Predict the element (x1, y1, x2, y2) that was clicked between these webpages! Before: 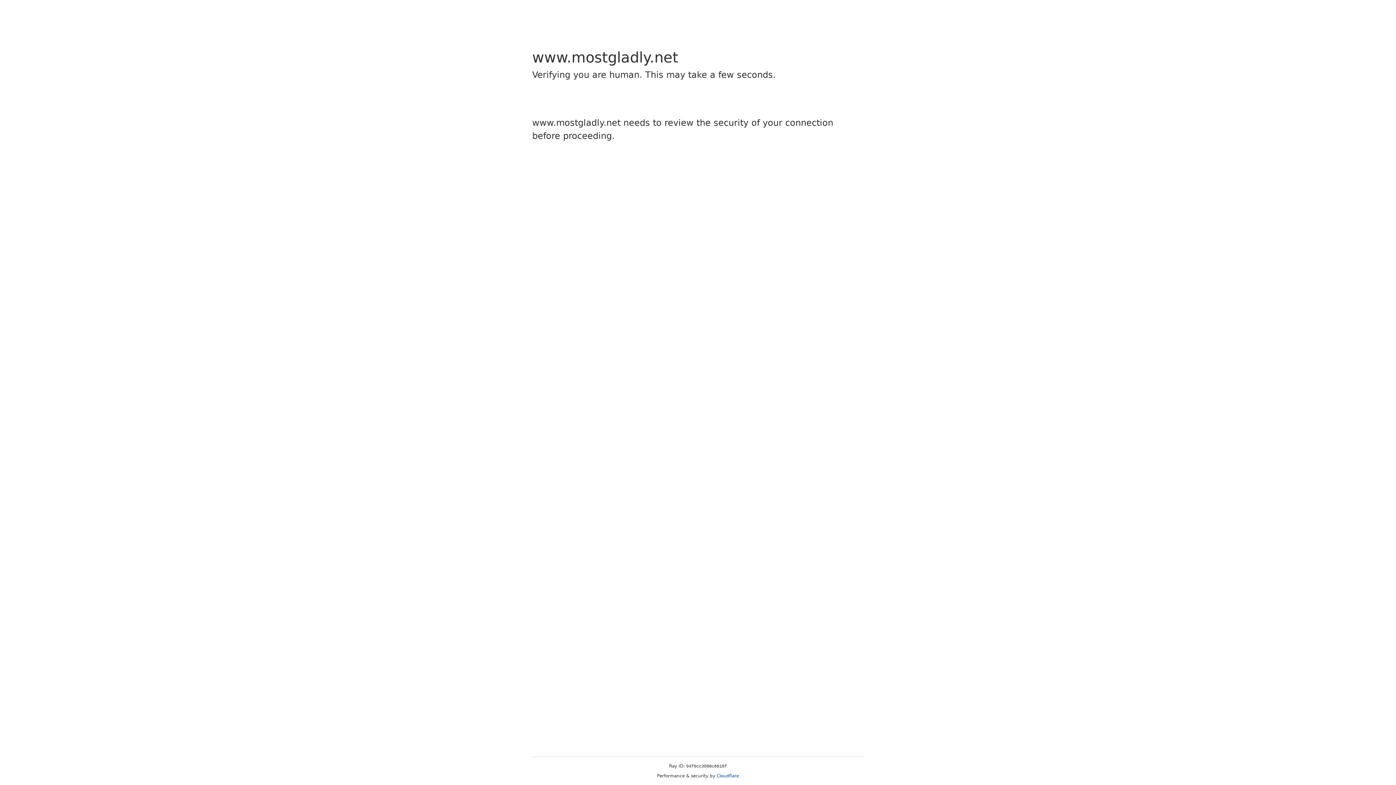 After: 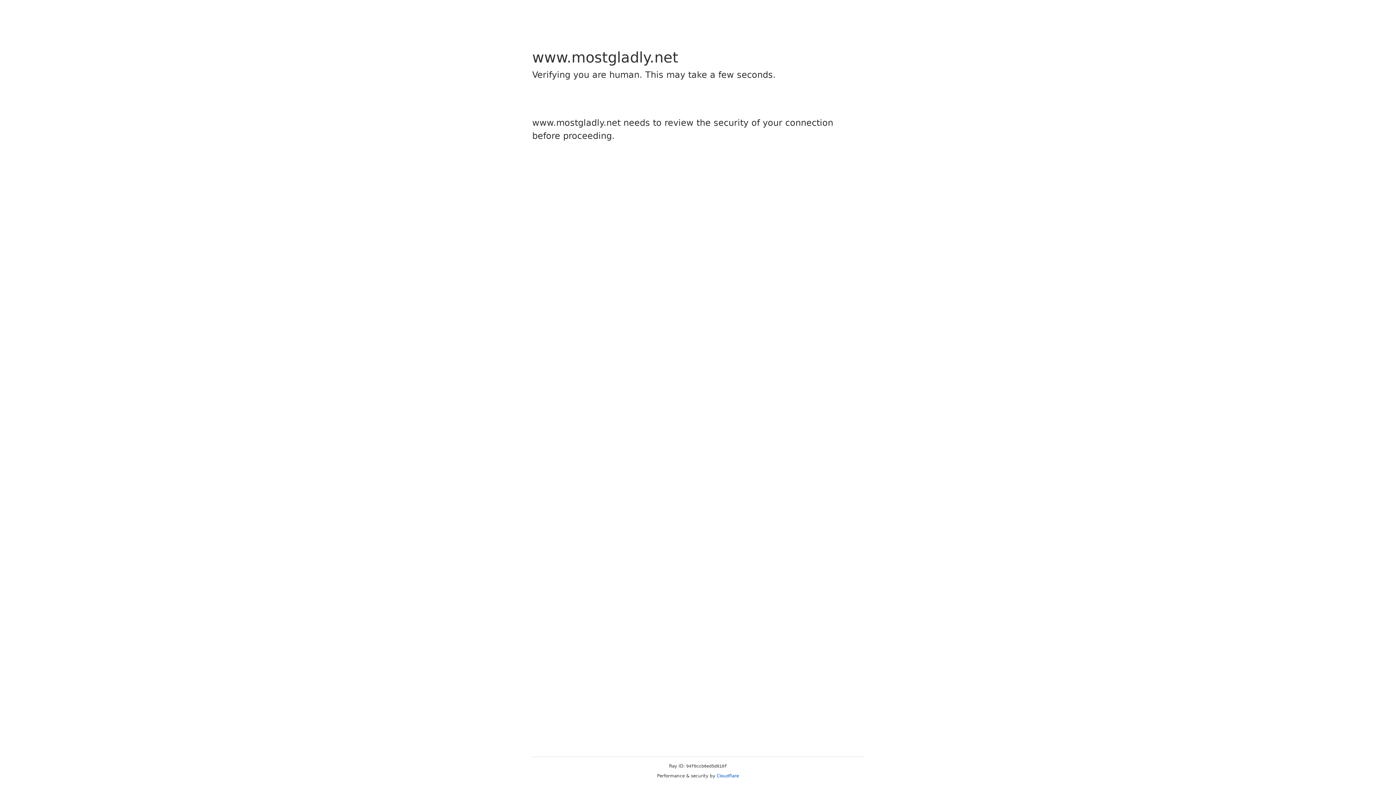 Action: bbox: (716, 773, 739, 778) label: Cloudflare